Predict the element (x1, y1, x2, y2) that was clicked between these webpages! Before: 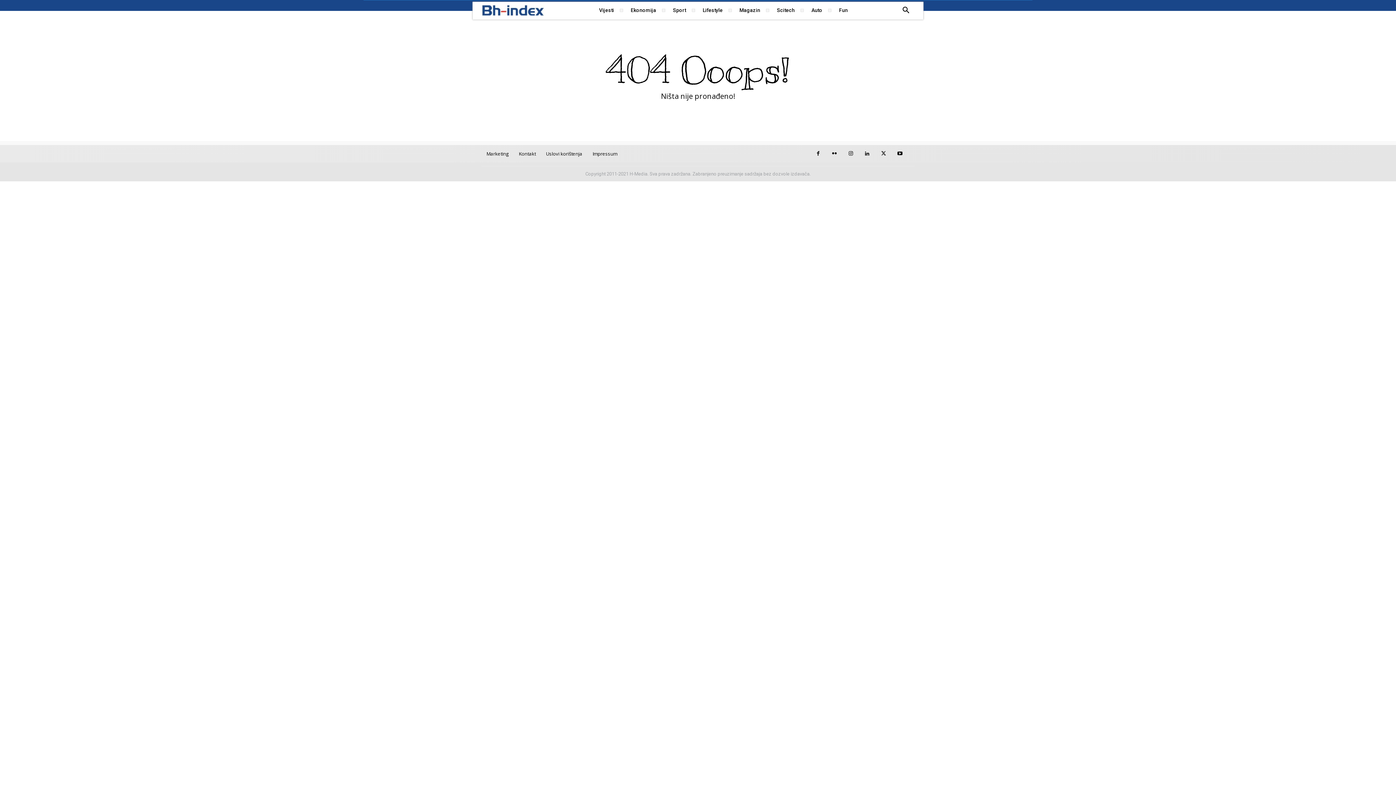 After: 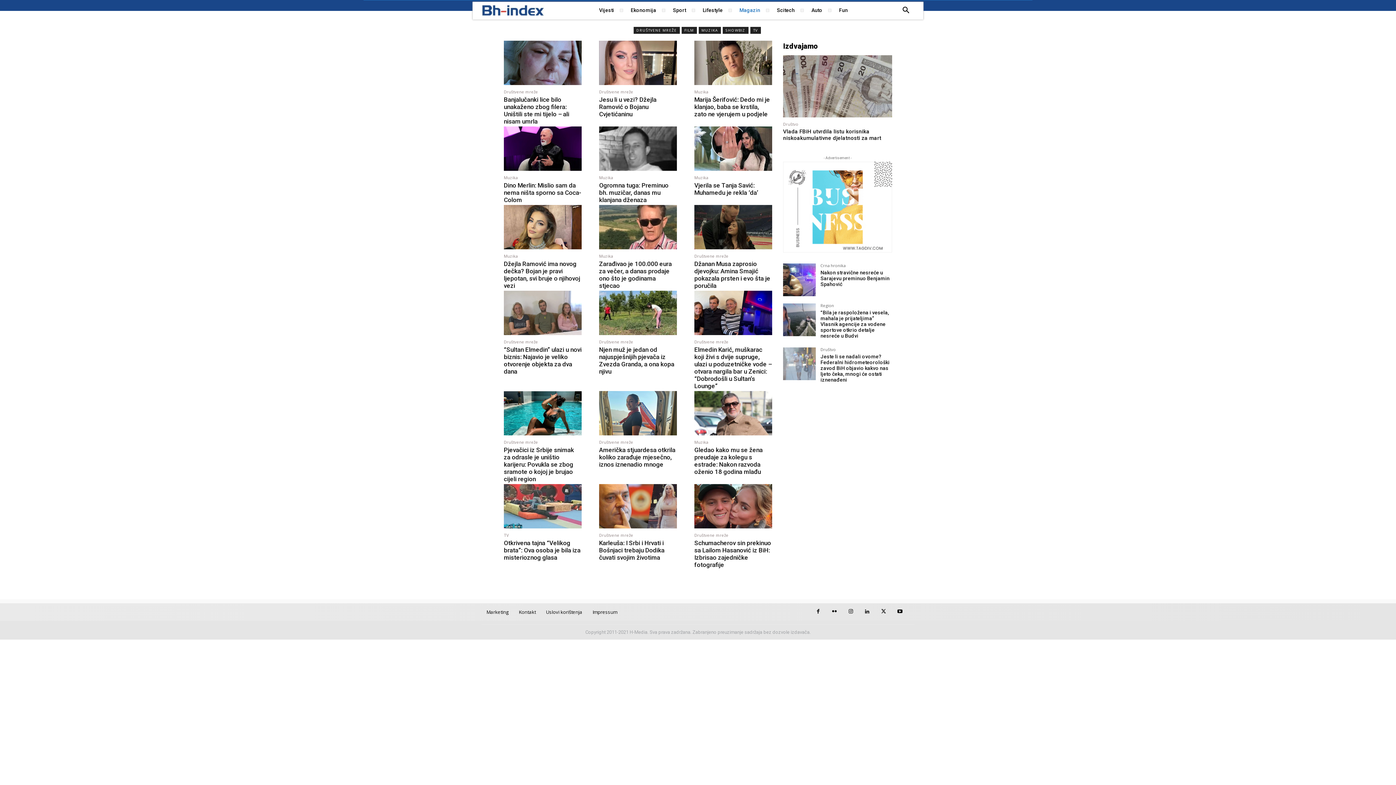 Action: label: Magazin bbox: (734, 5, 765, 15)